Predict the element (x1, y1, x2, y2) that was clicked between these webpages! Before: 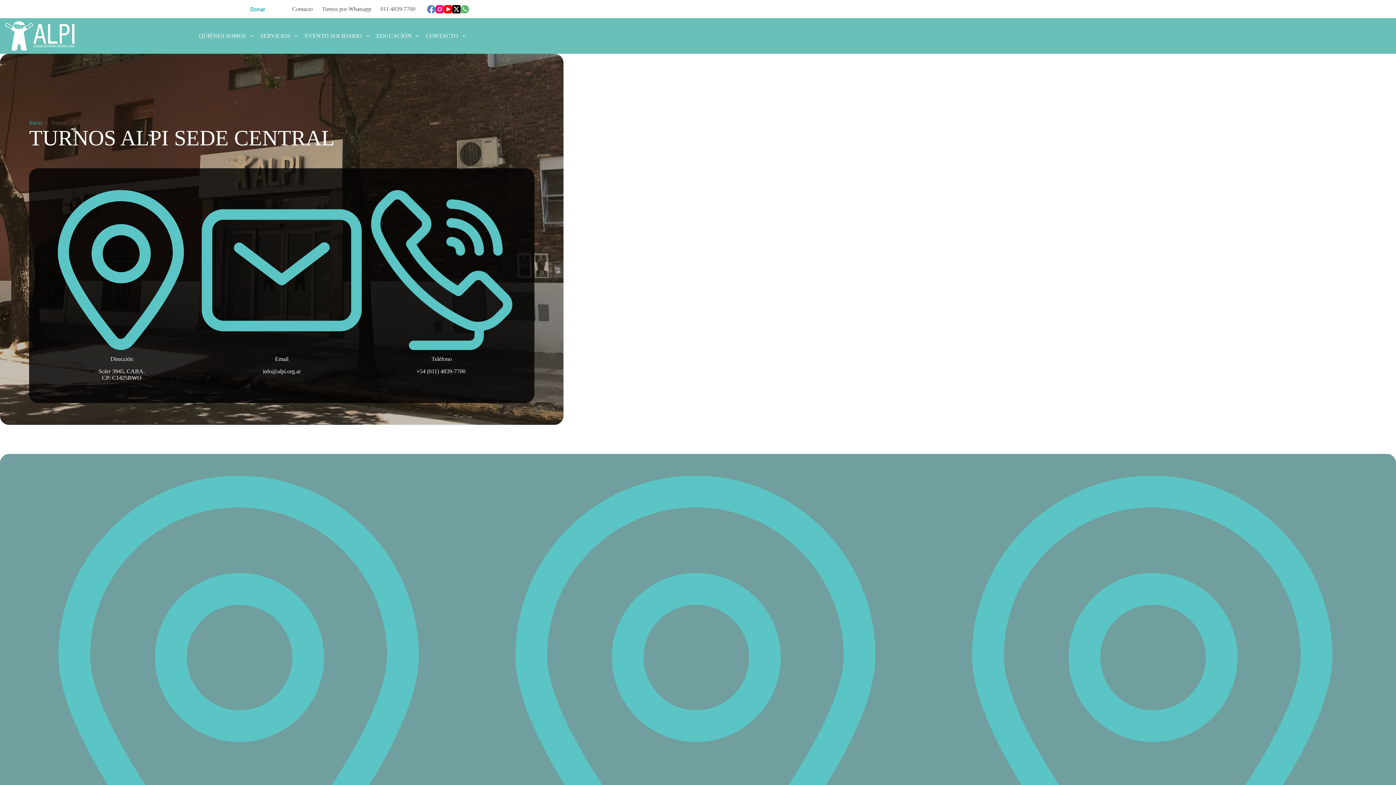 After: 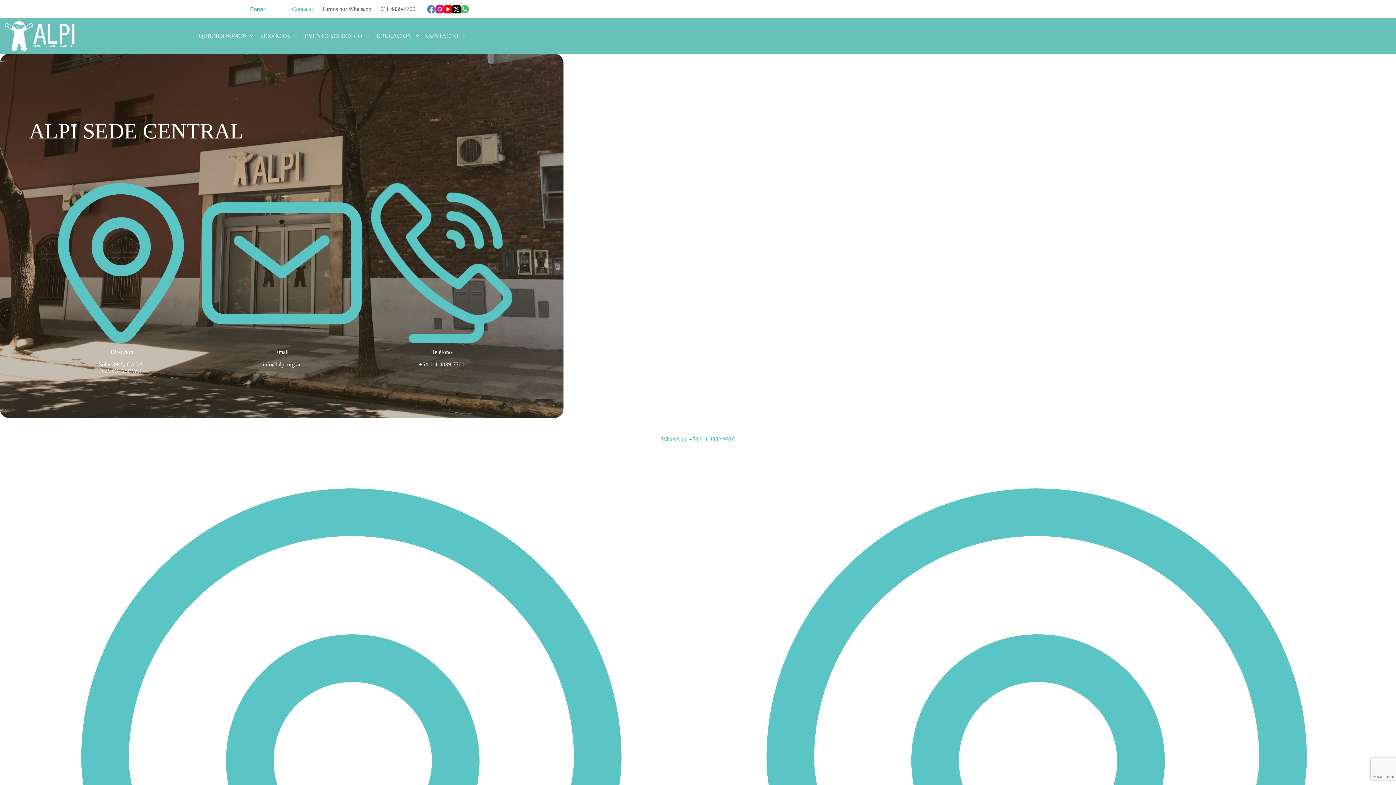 Action: label: Contacto bbox: (287, 5, 317, 12)